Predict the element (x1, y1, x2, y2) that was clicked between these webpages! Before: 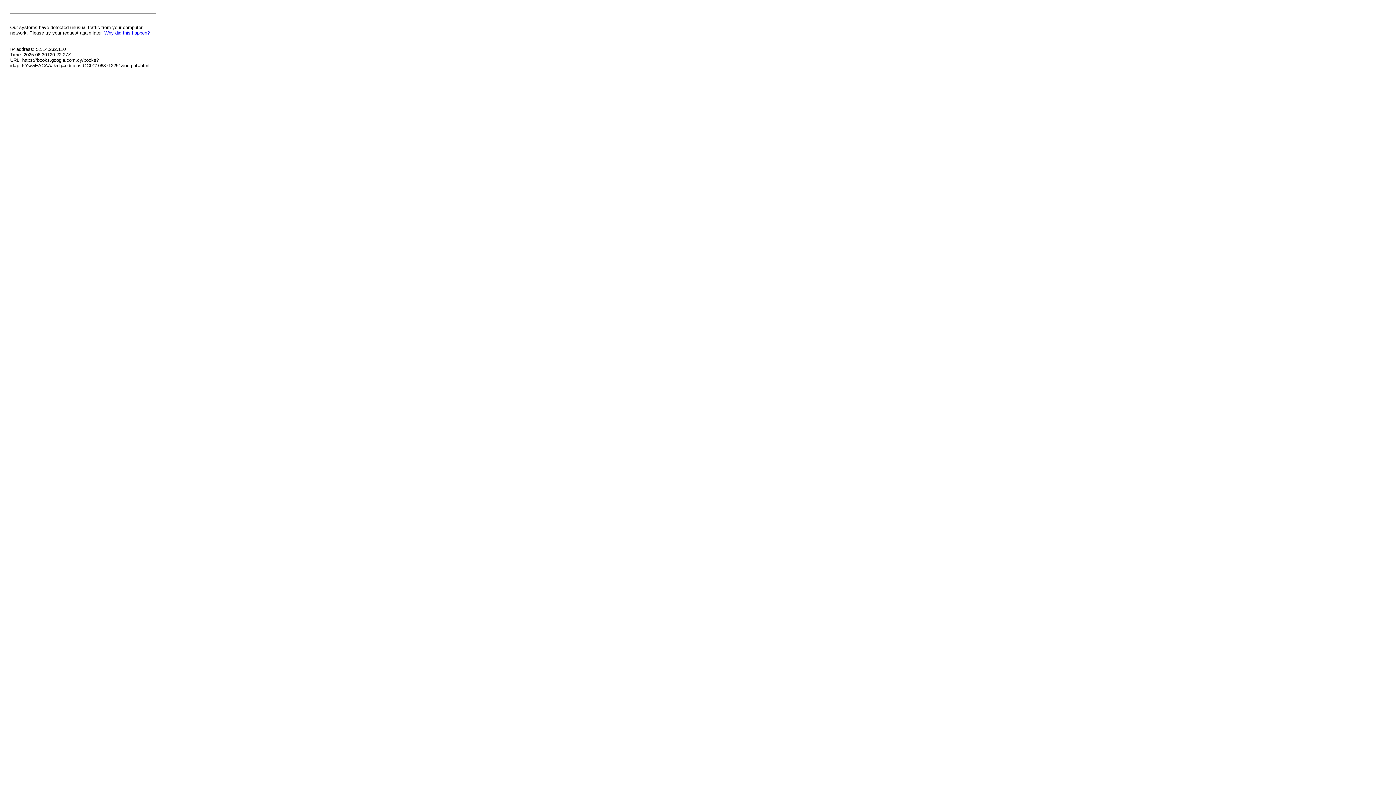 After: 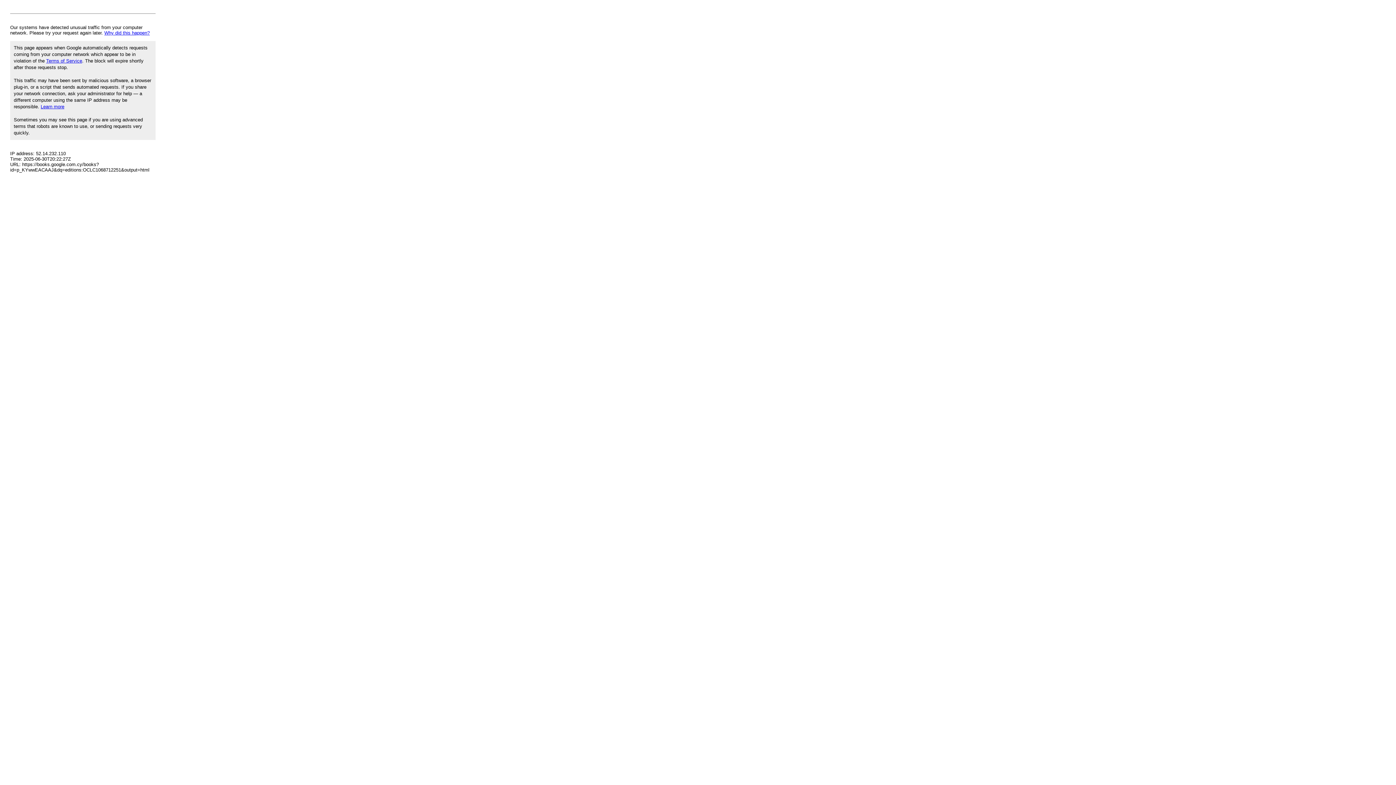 Action: label: Why did this happen? bbox: (104, 30, 149, 35)